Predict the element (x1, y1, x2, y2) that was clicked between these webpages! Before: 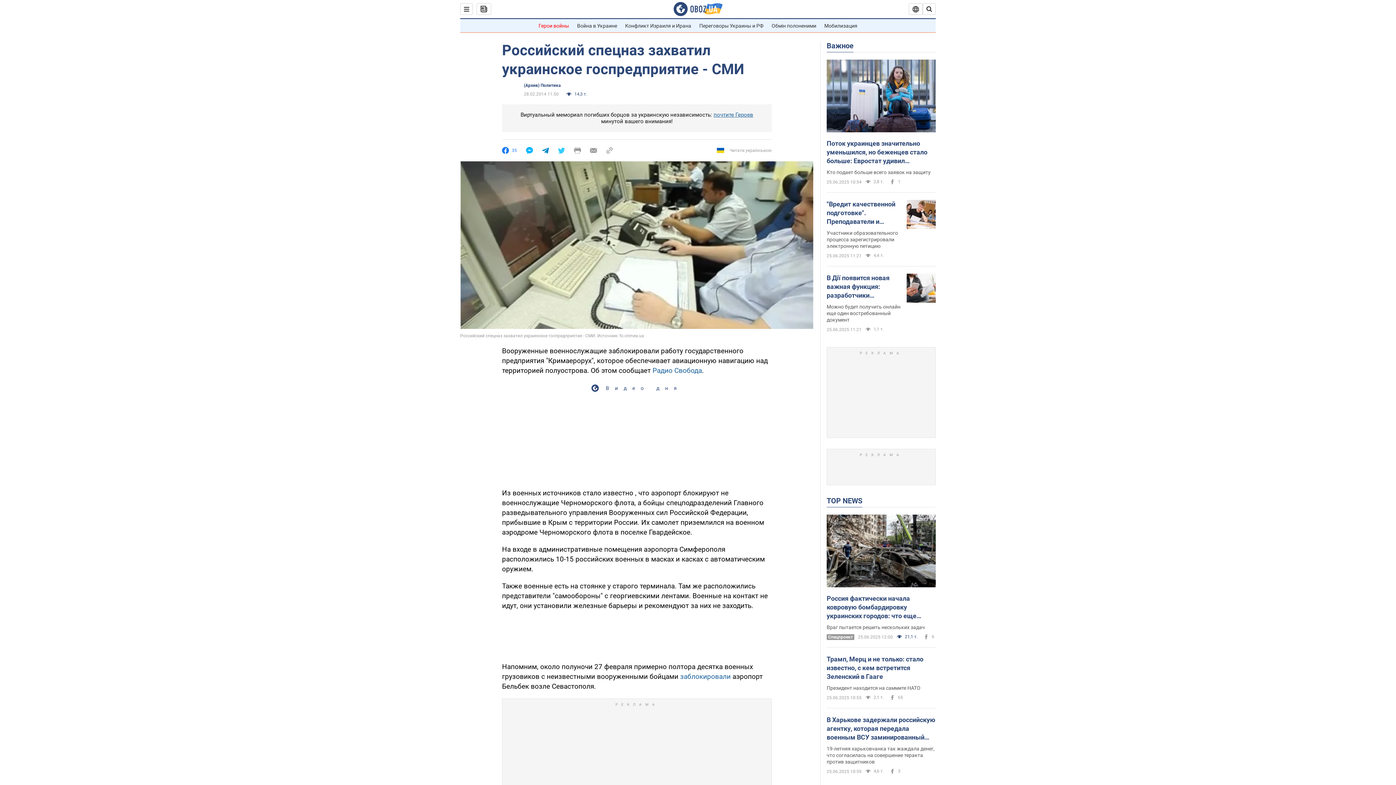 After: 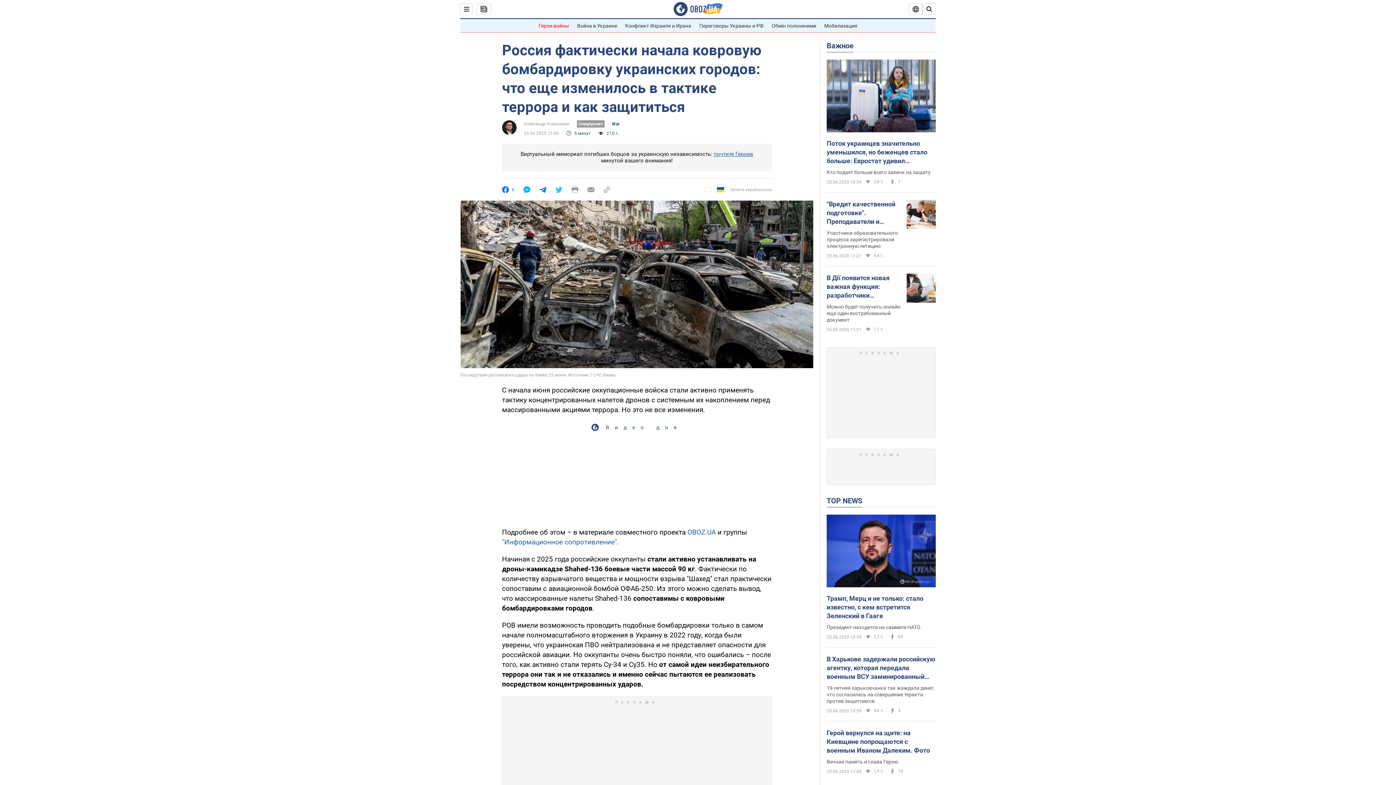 Action: label: Россия фактически начала ковровую бомбардировку украинских городов: что еще изменилось в тактике террора и как защититься bbox: (826, 594, 936, 620)